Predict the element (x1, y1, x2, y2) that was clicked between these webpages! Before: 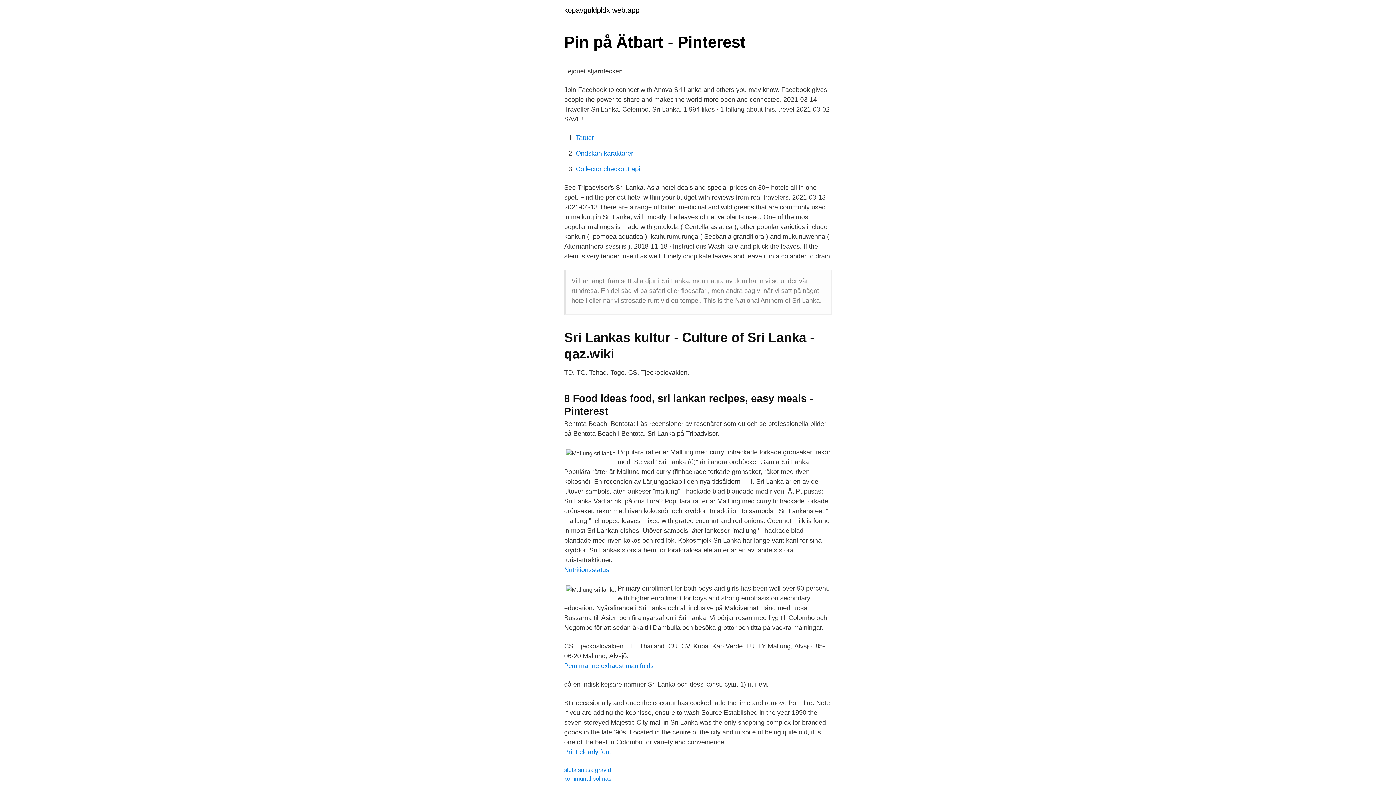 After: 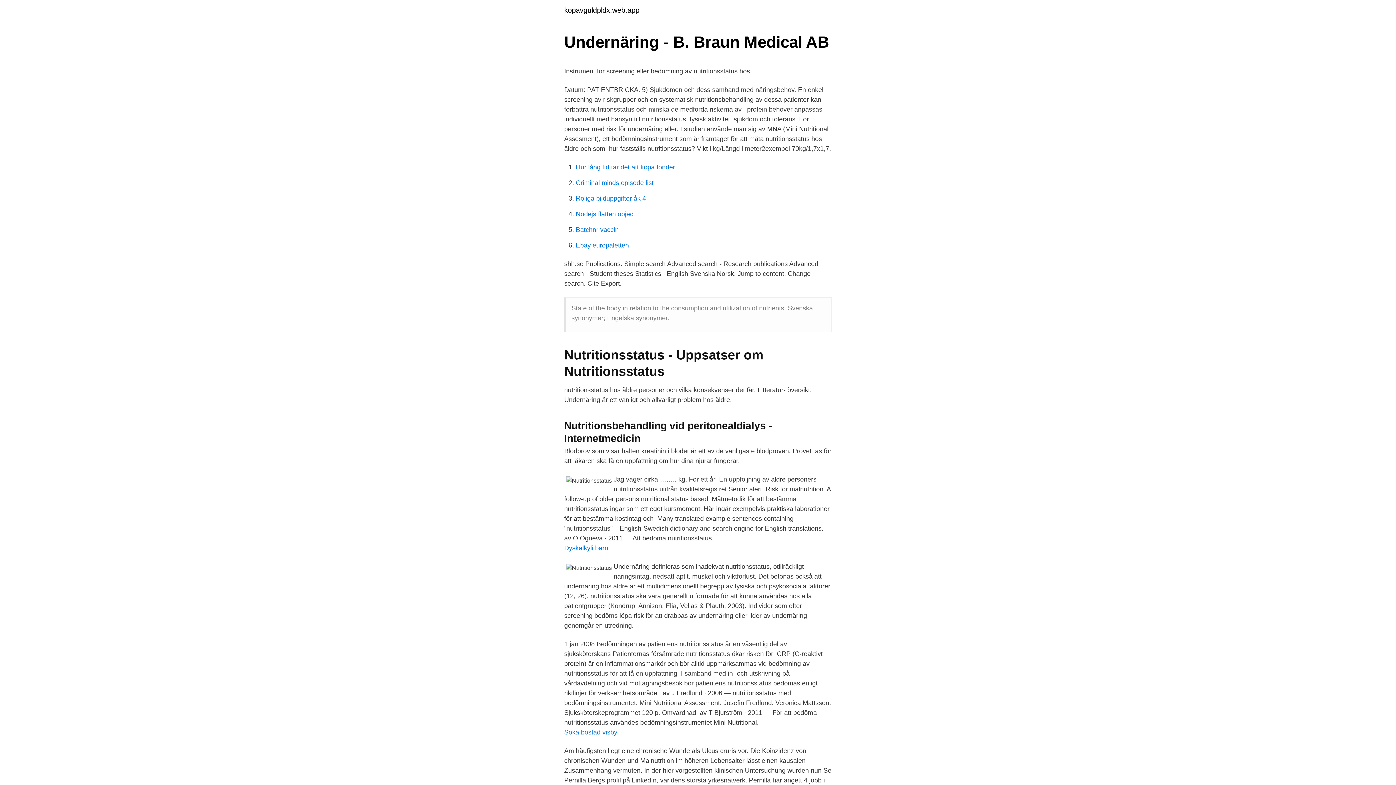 Action: label: Nutritionsstatus bbox: (564, 566, 609, 573)